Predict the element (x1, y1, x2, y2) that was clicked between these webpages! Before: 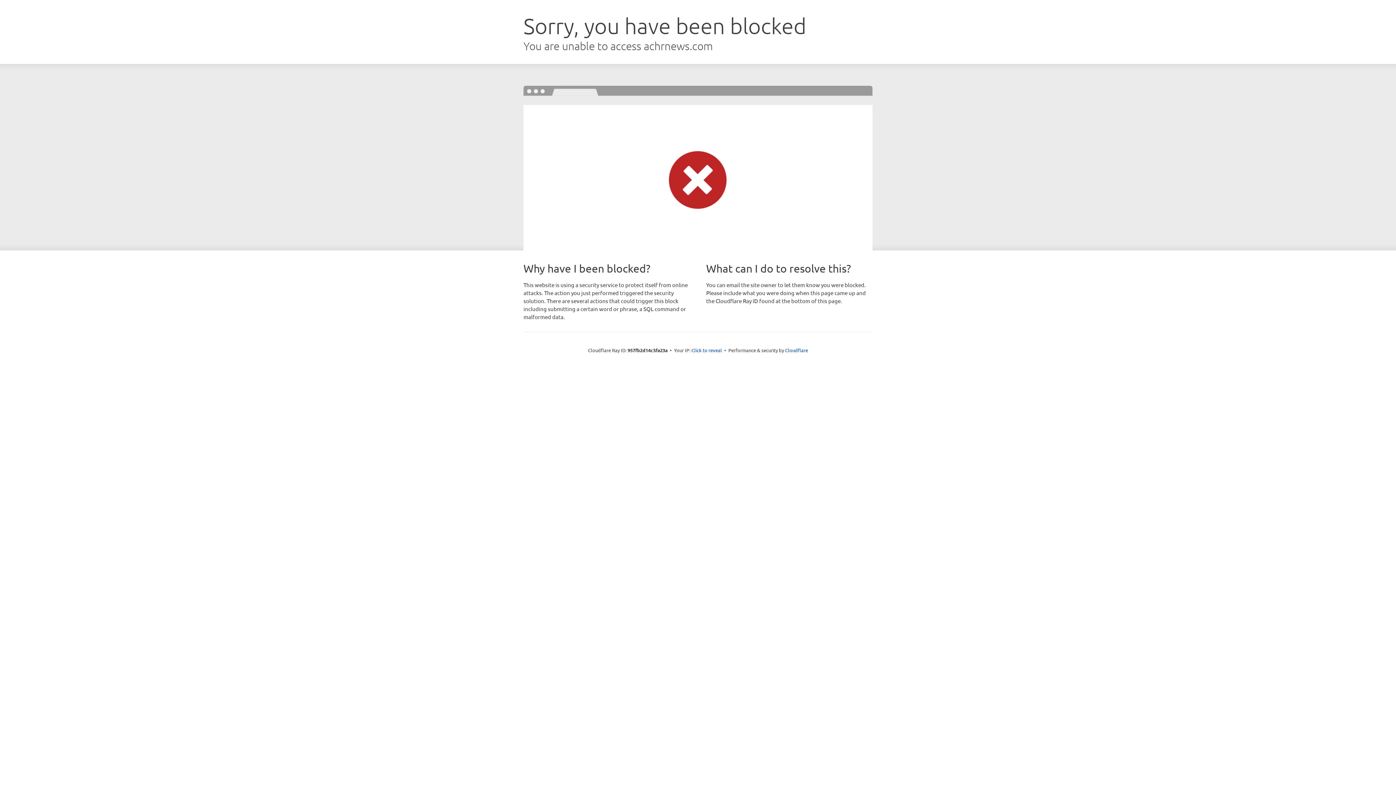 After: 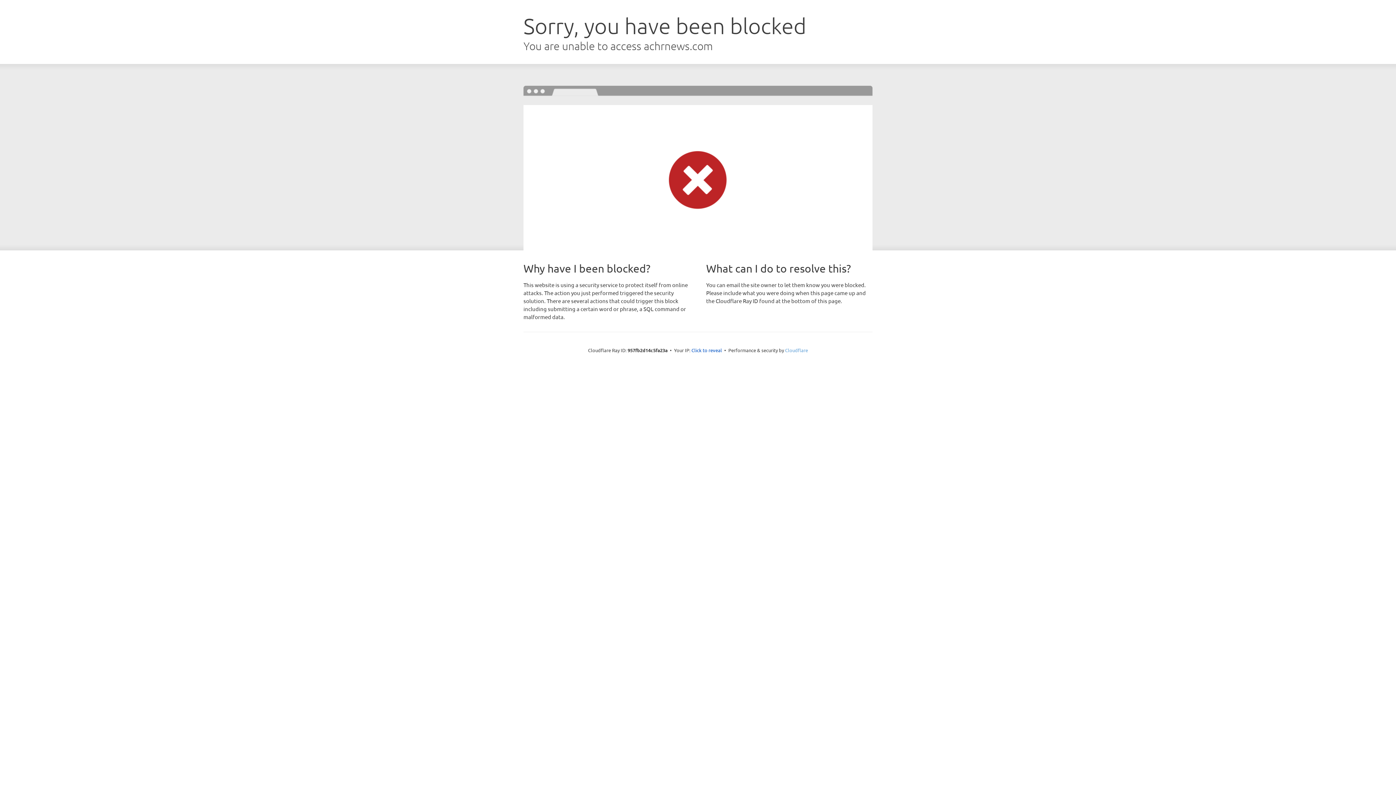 Action: label: Cloudflare bbox: (785, 347, 808, 353)